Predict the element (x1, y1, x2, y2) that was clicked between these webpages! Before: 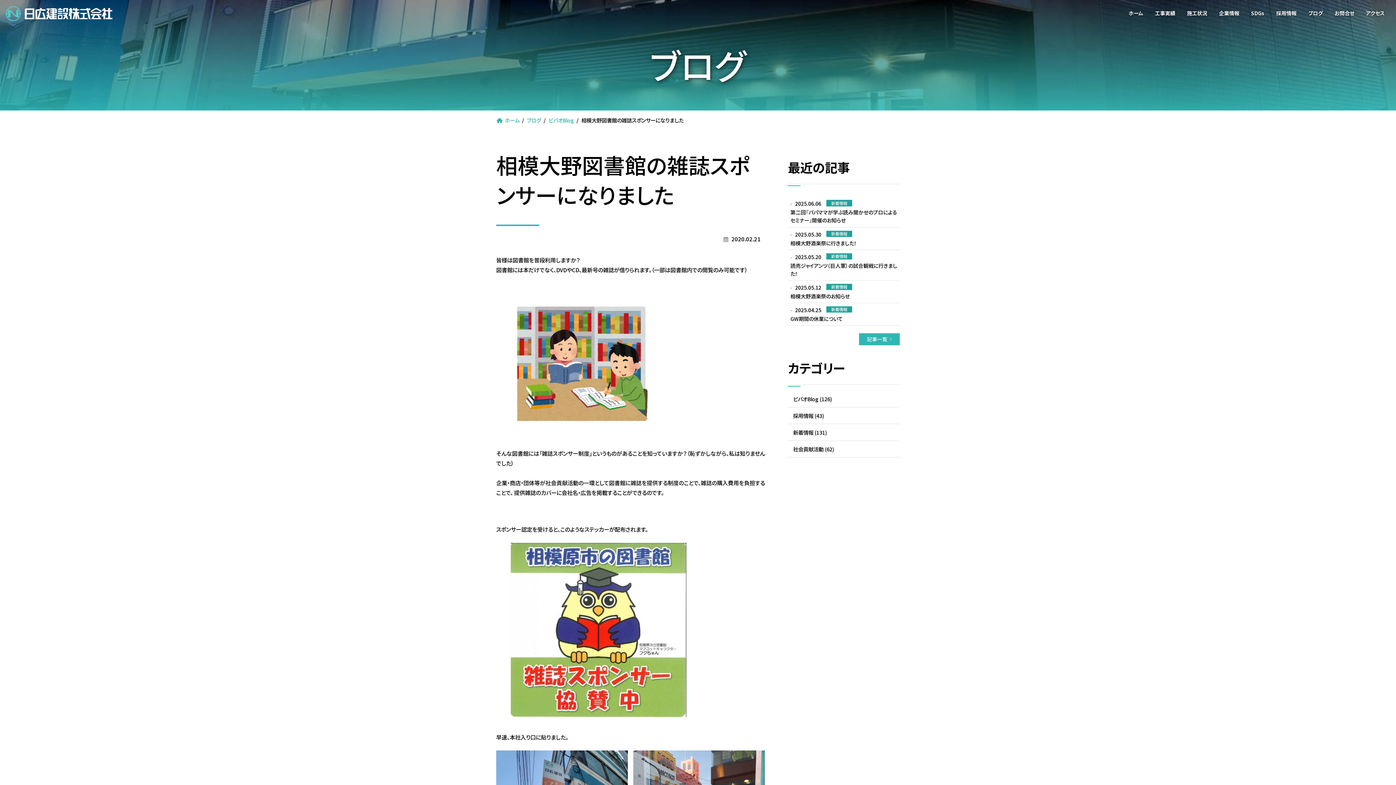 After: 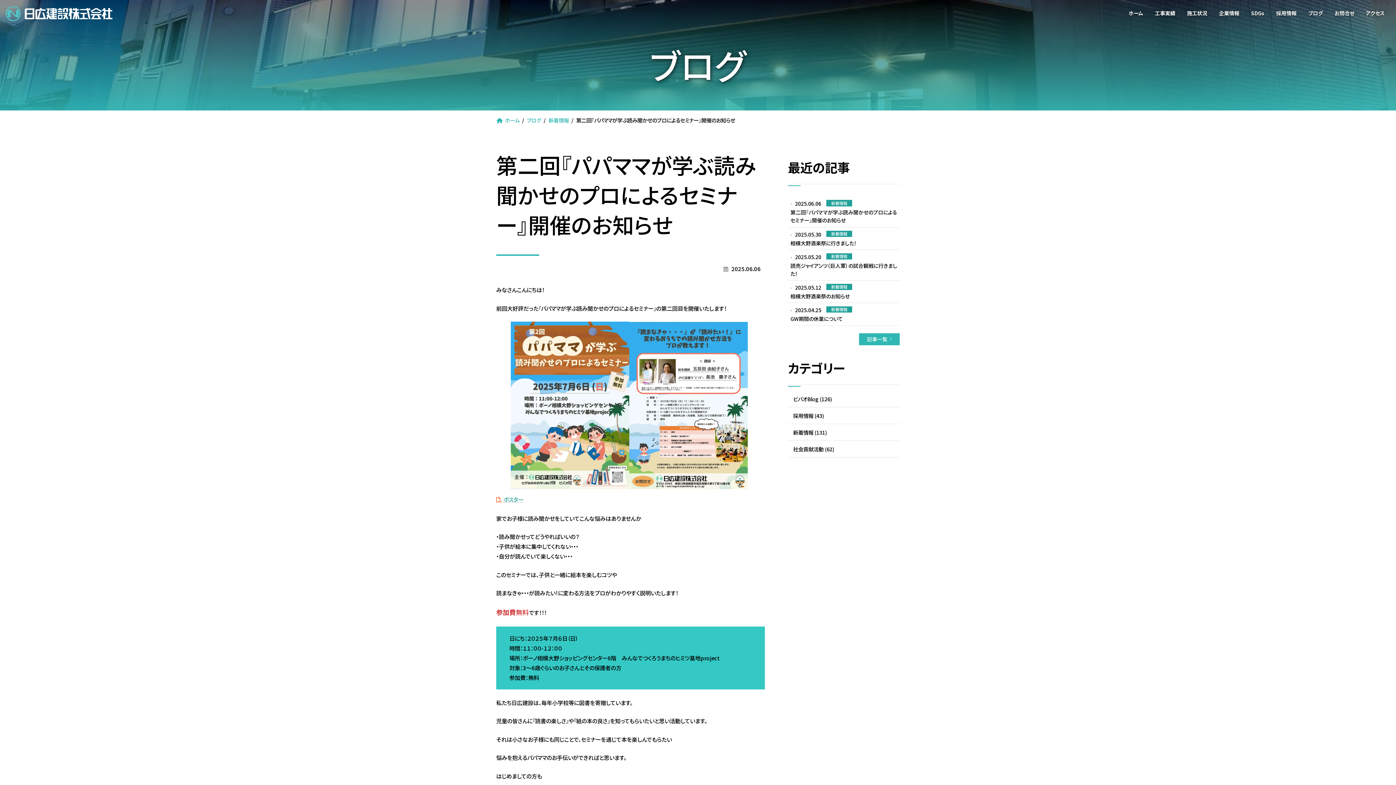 Action: label: 第二回『パパママが学ぶ読み聞かせのプロによるセミナー』開催のお知らせ bbox: (790, 208, 897, 224)